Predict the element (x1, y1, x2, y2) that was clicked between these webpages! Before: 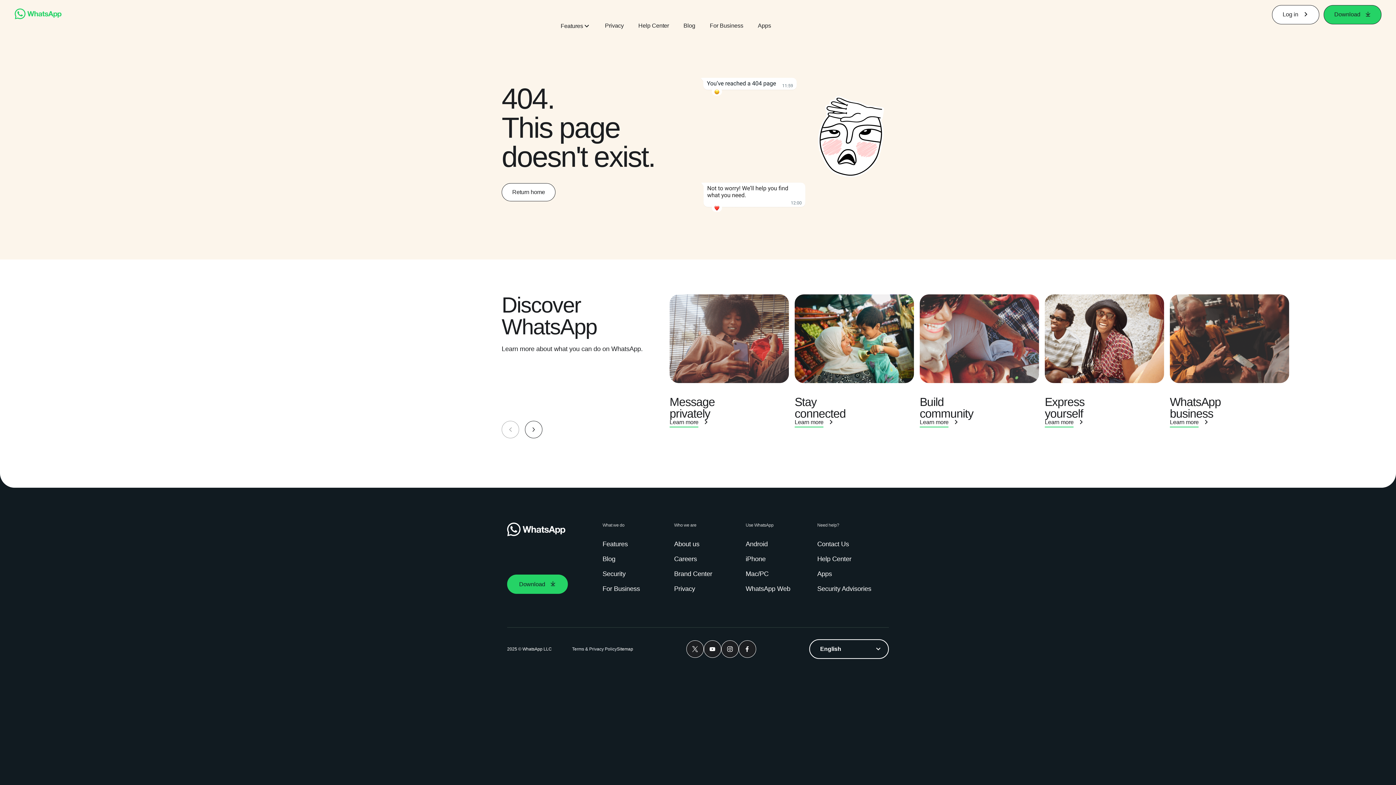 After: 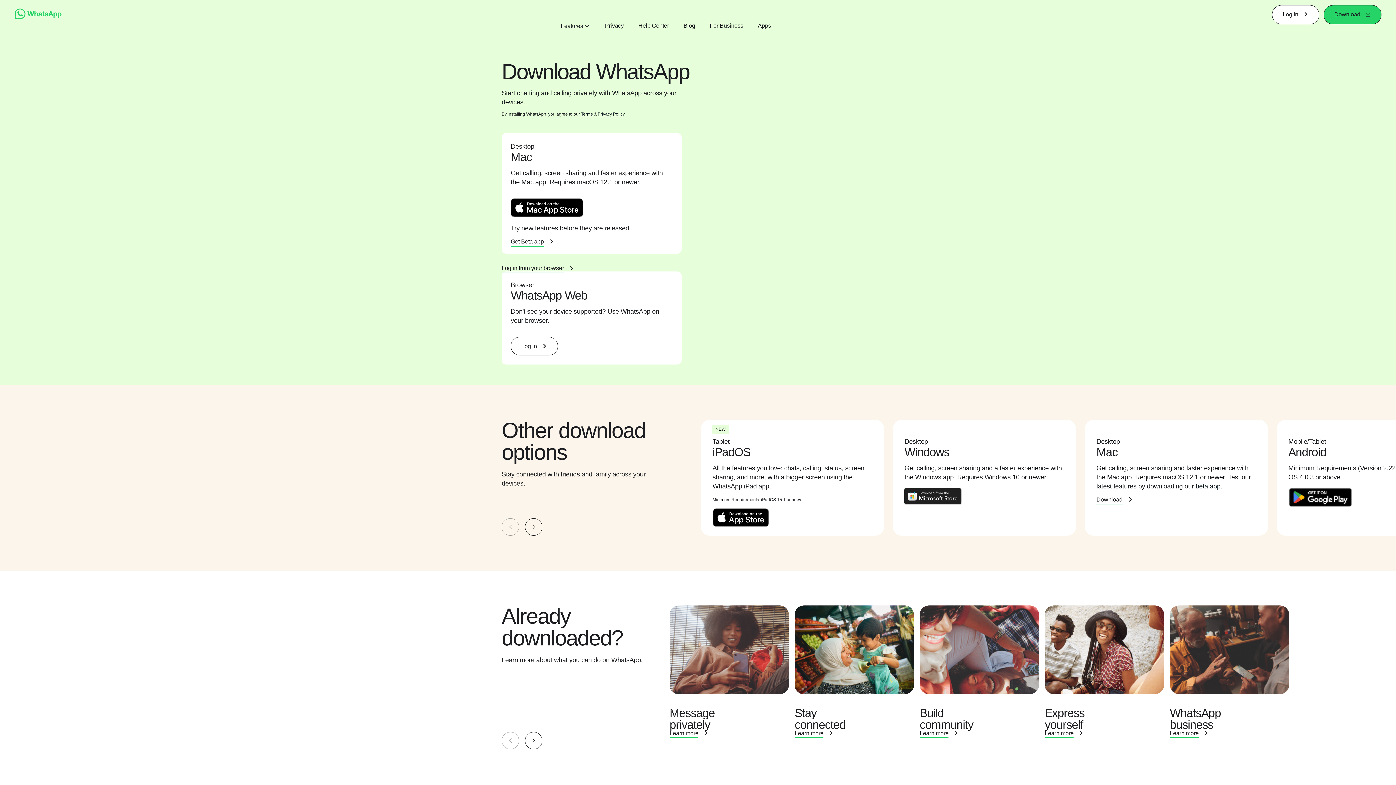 Action: bbox: (745, 569, 771, 578) label: Mac/PC